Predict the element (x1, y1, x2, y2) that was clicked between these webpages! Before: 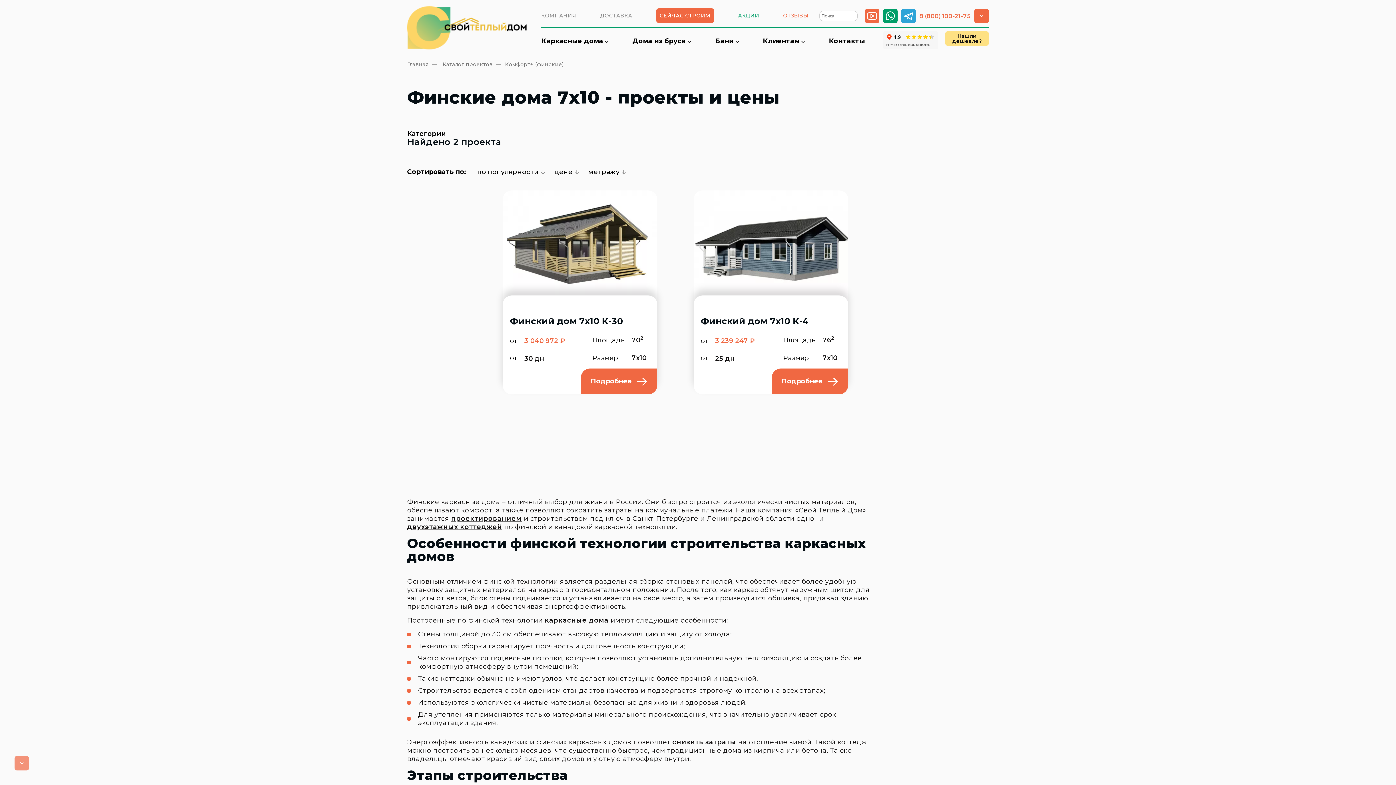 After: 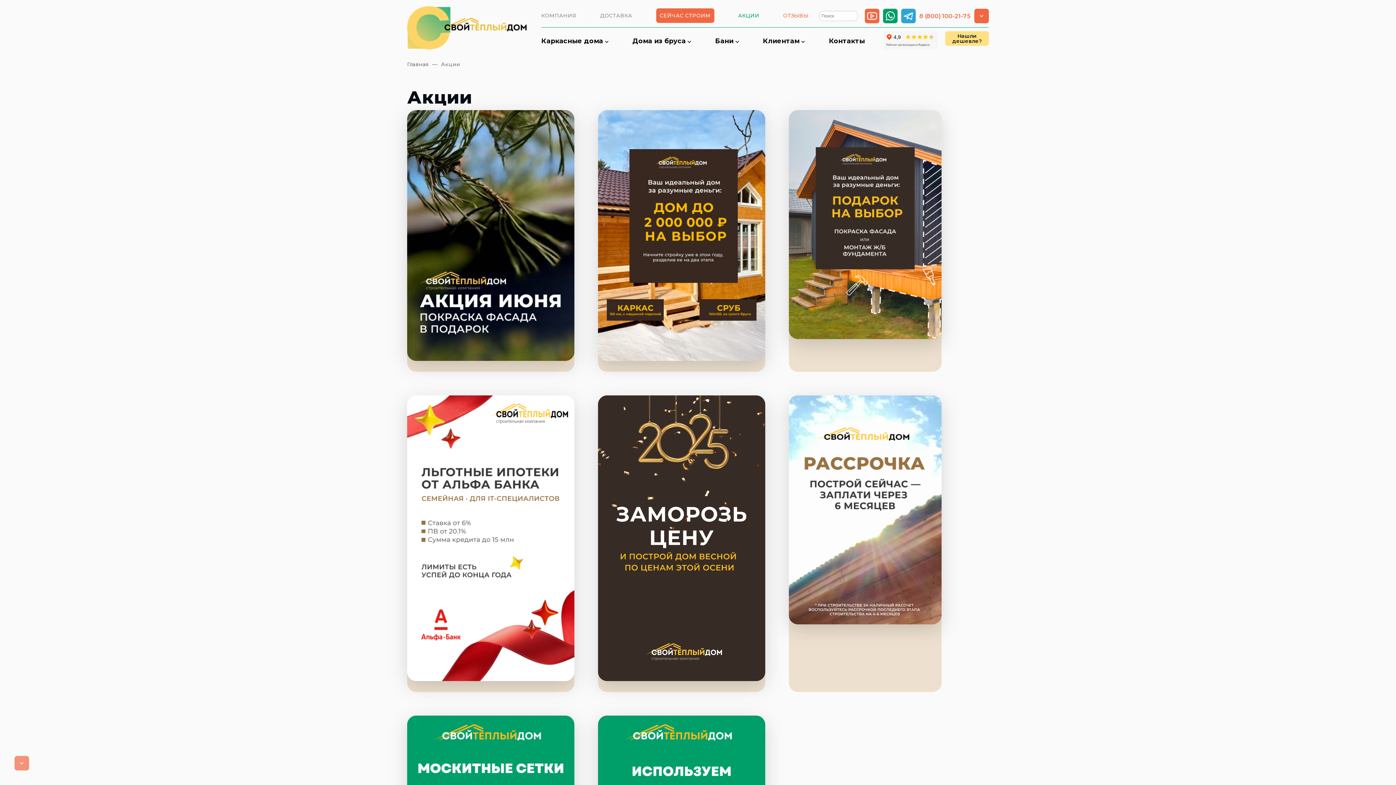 Action: label: снизить затраты bbox: (672, 738, 736, 746)